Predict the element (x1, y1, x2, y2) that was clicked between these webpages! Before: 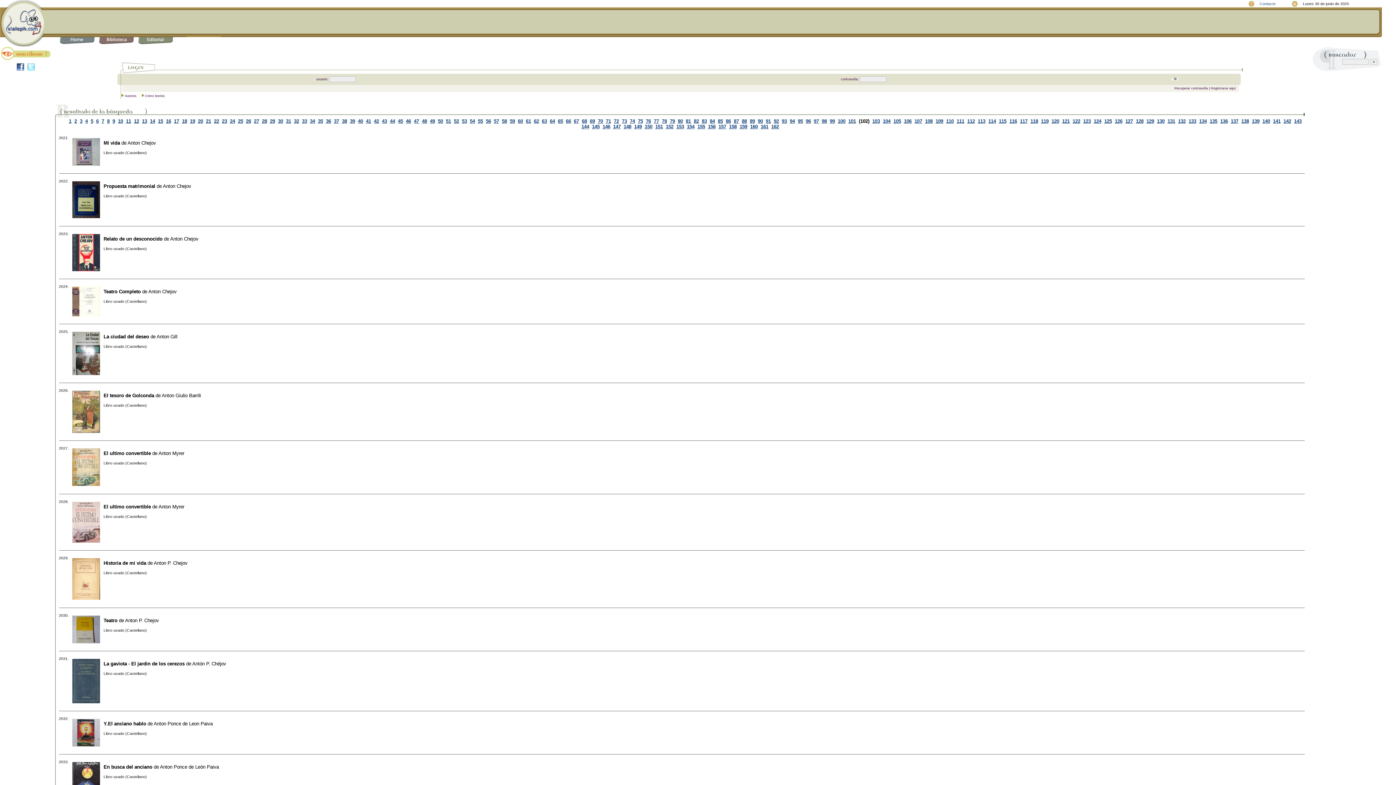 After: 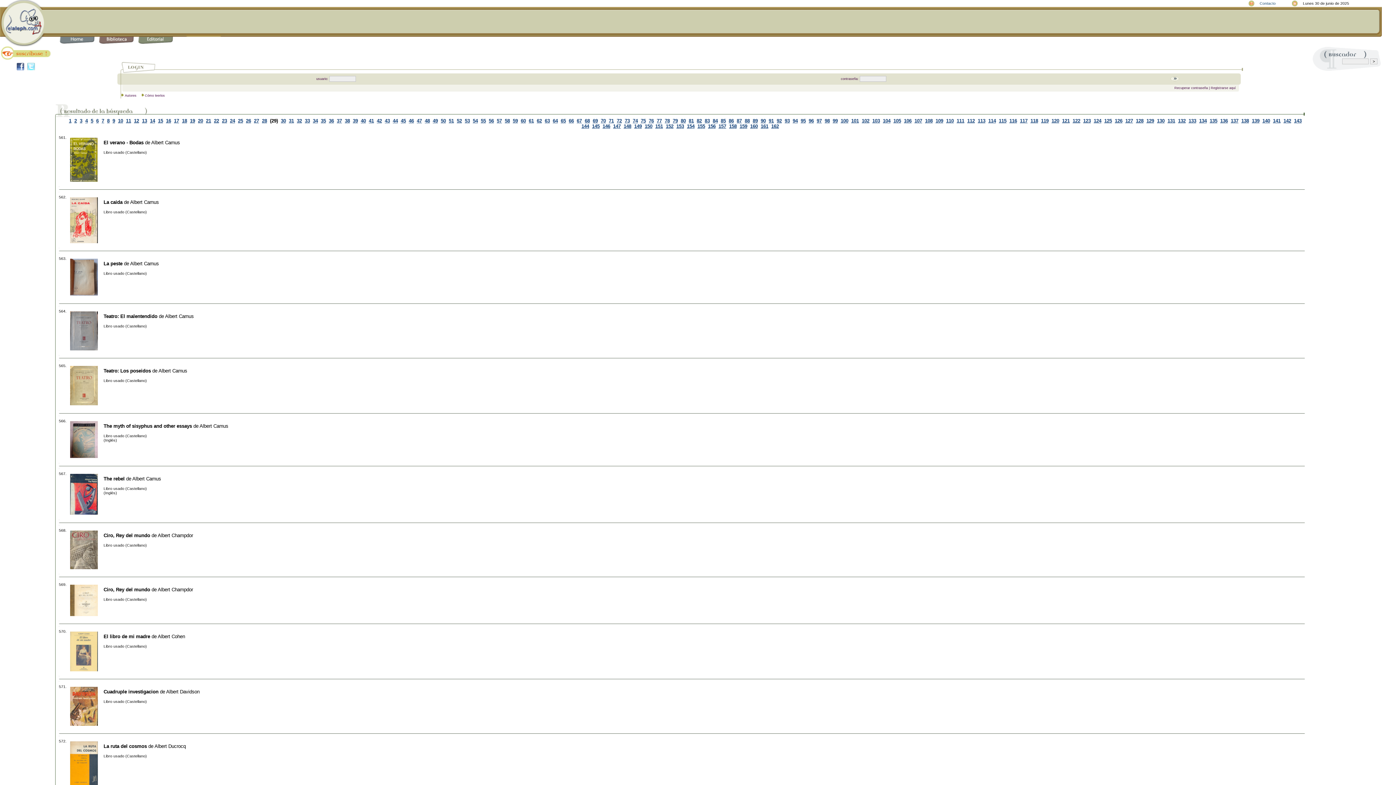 Action: label: 29 bbox: (270, 118, 275, 123)